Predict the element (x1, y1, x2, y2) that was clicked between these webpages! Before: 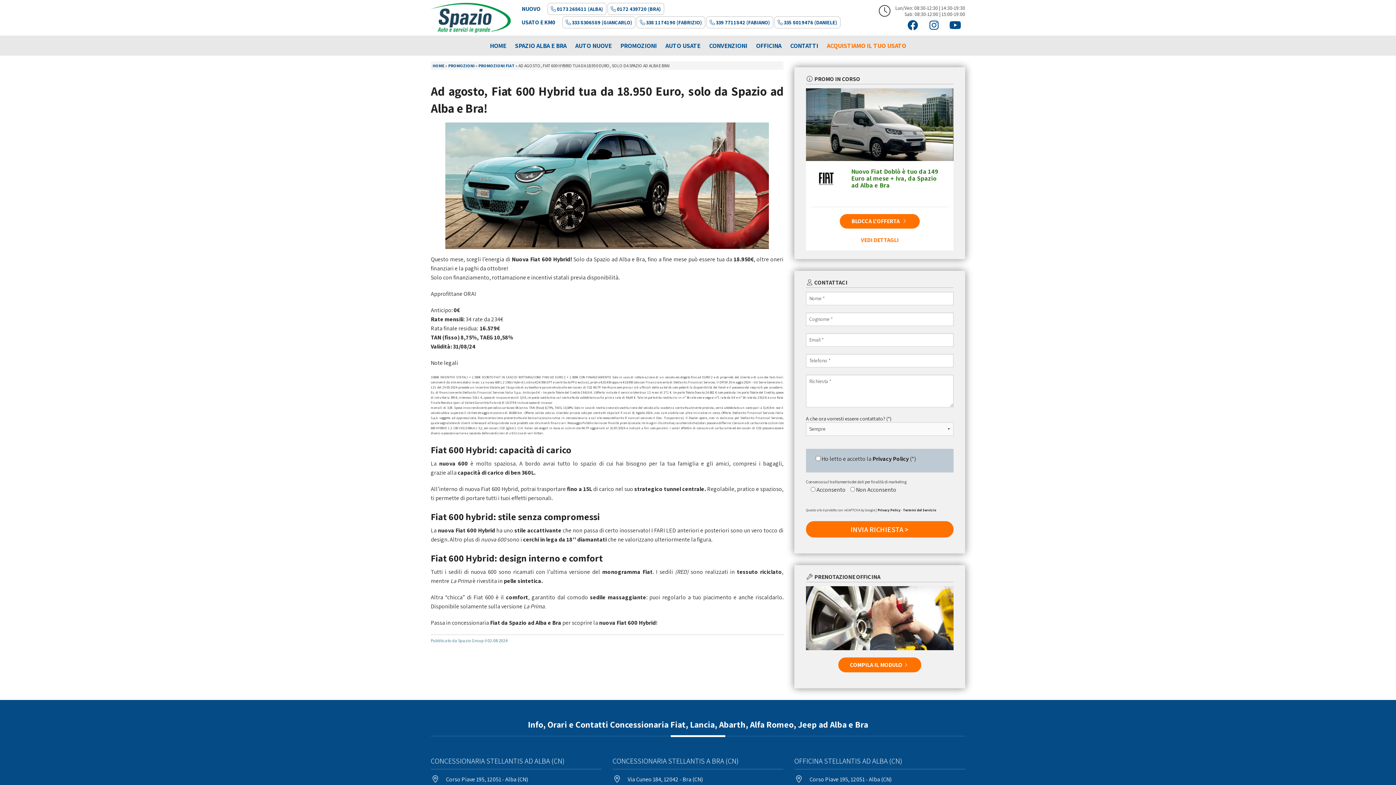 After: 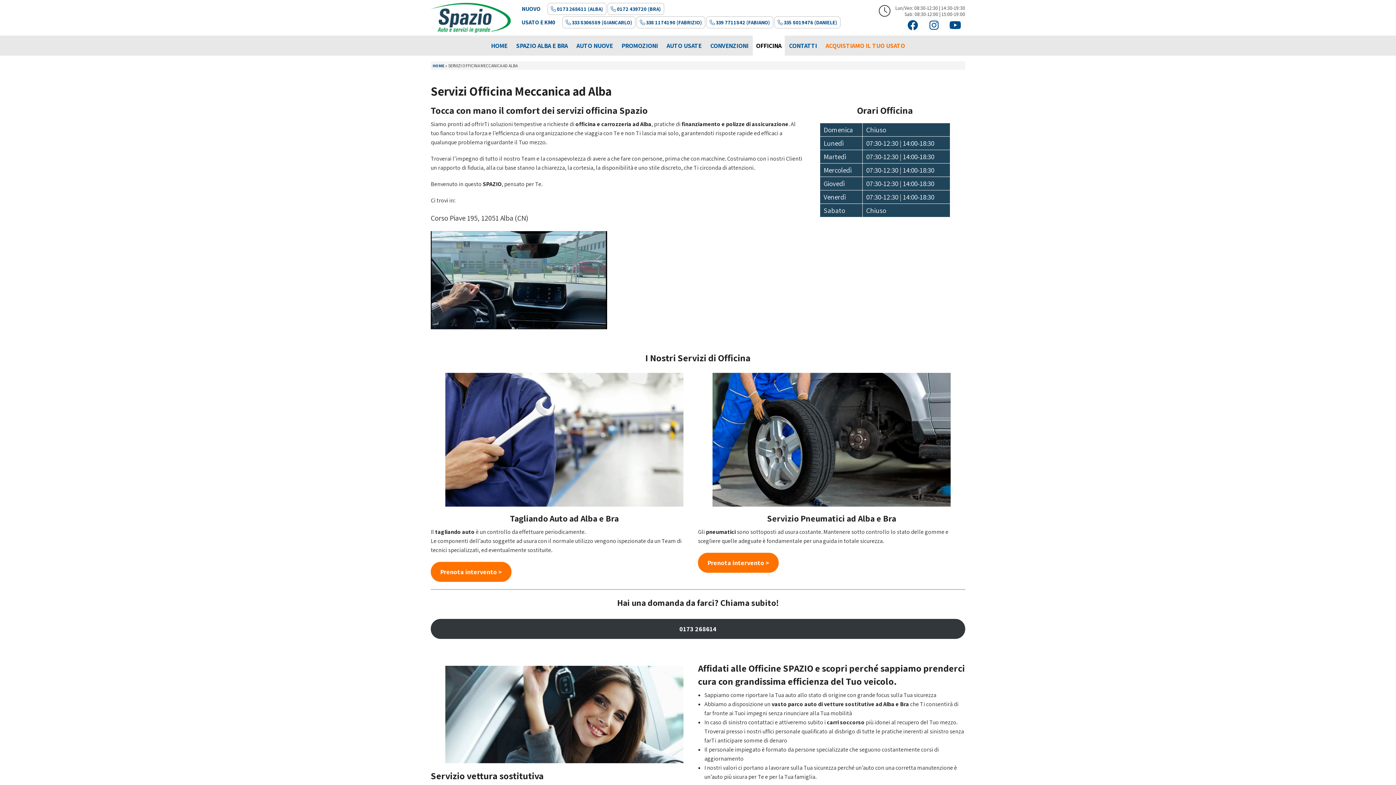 Action: bbox: (751, 35, 786, 55) label: OFFICINA